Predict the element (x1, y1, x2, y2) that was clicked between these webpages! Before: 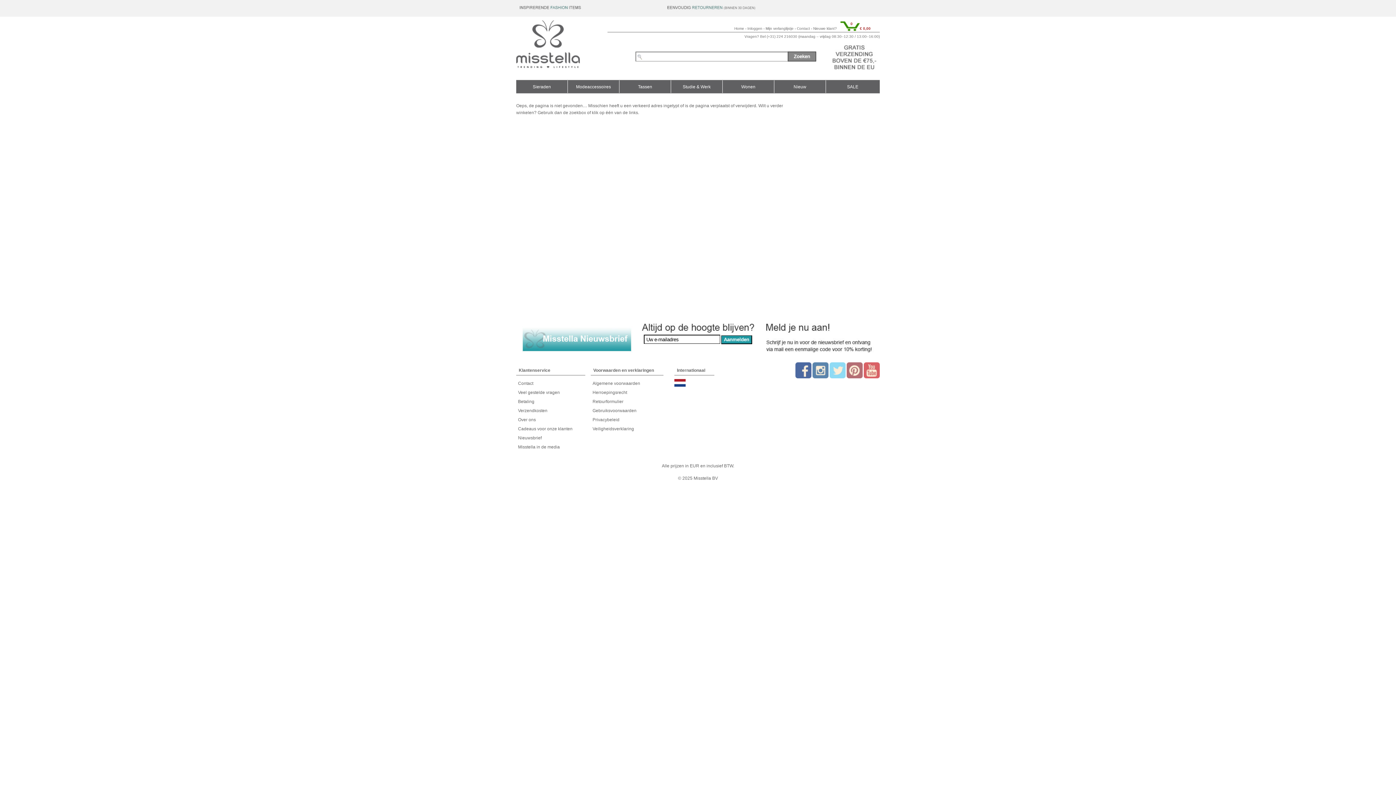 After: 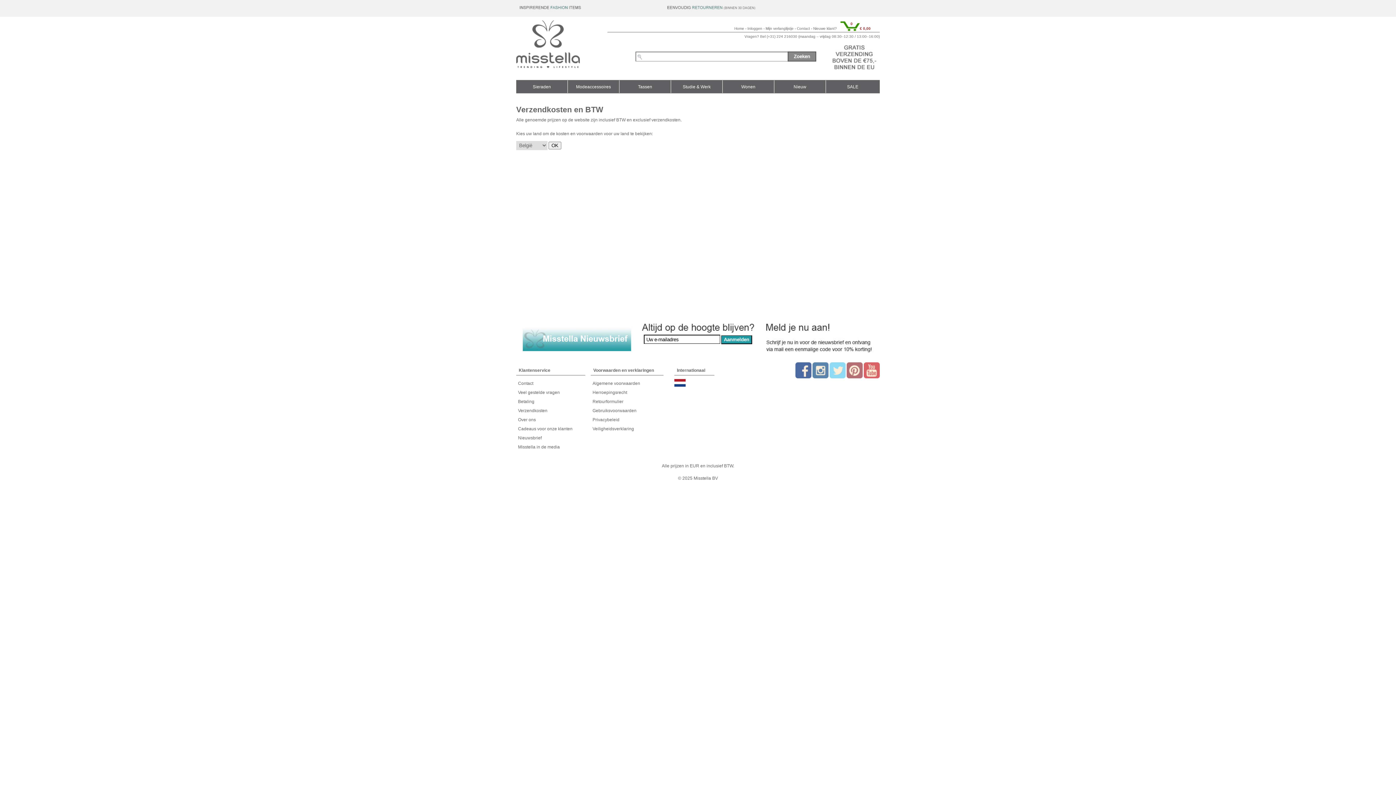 Action: bbox: (518, 408, 547, 413) label: Verzendkosten